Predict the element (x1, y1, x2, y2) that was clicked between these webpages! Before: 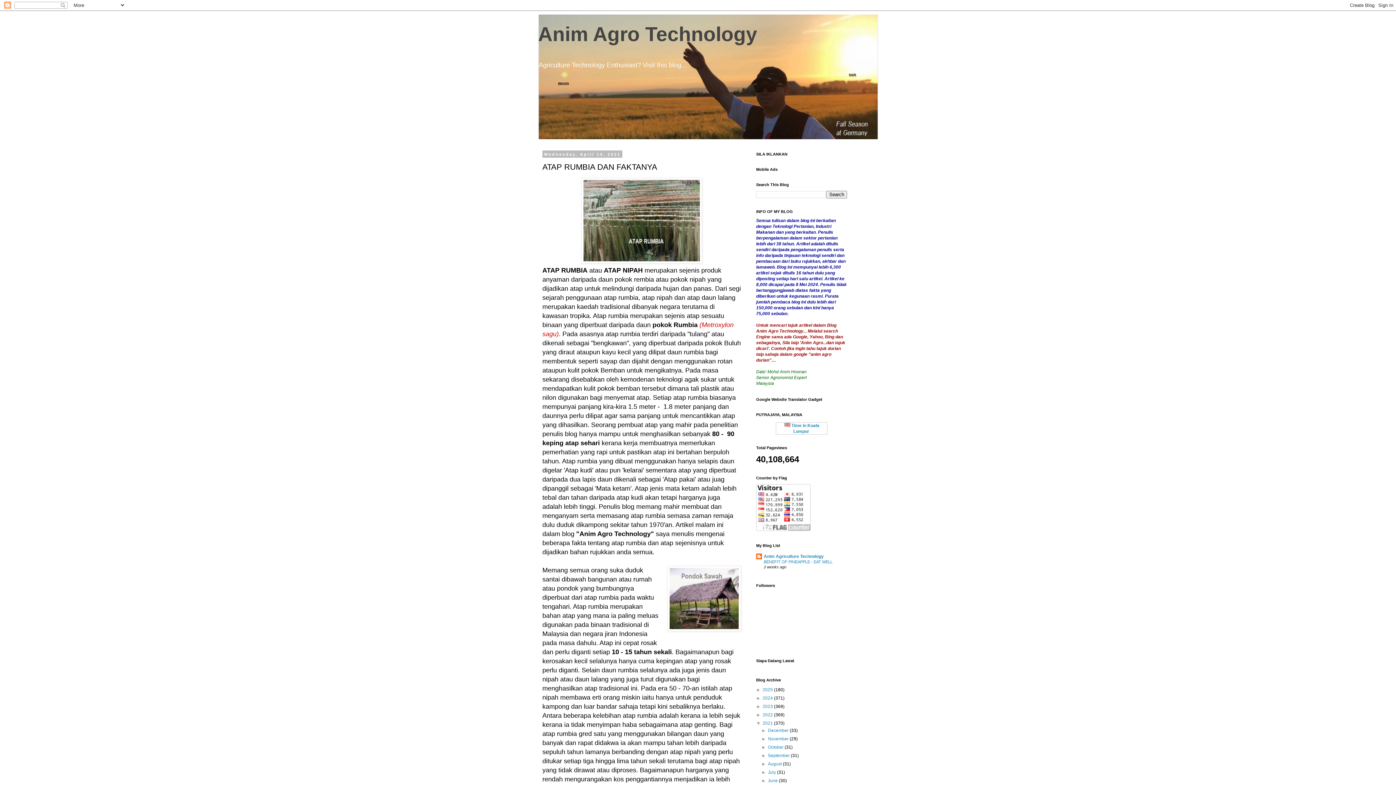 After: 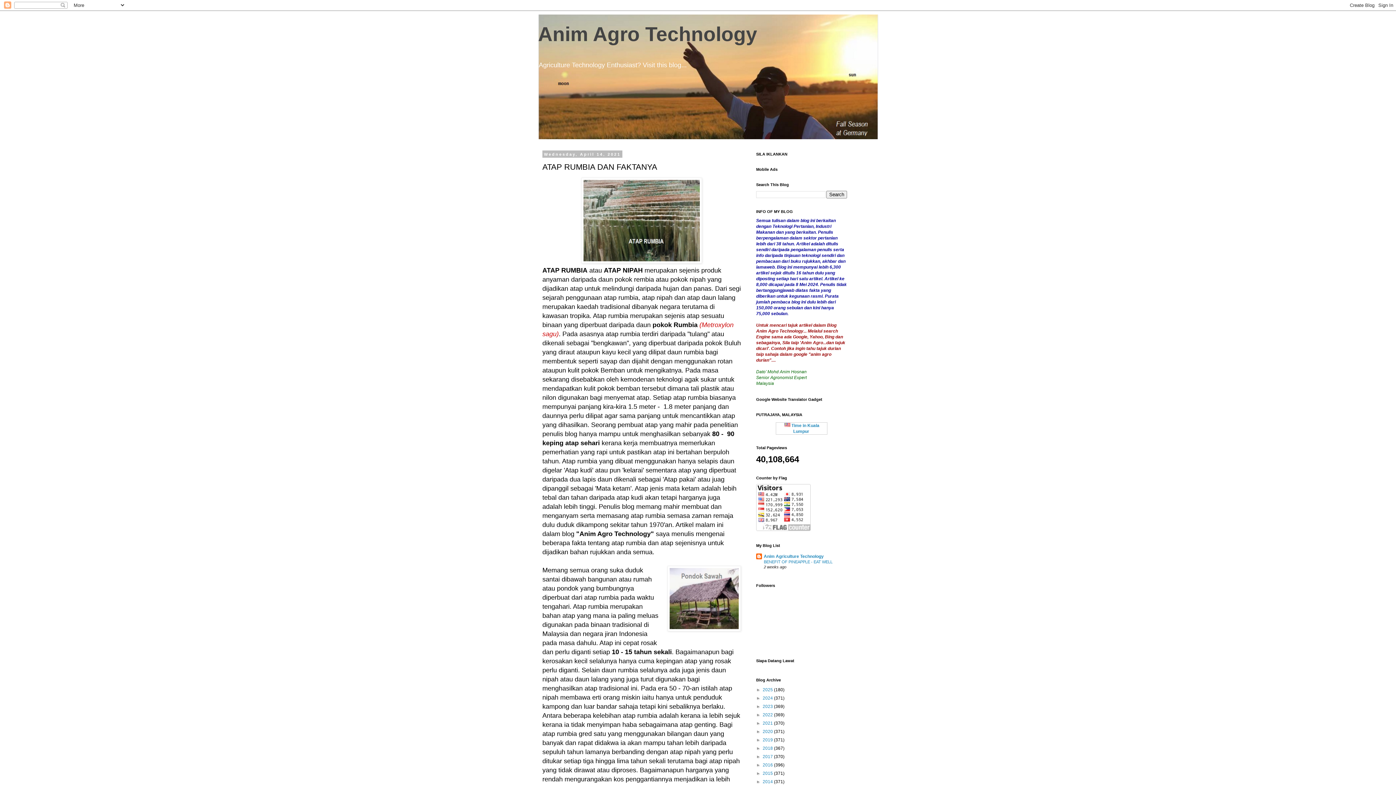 Action: label: ▼   bbox: (756, 721, 762, 726)